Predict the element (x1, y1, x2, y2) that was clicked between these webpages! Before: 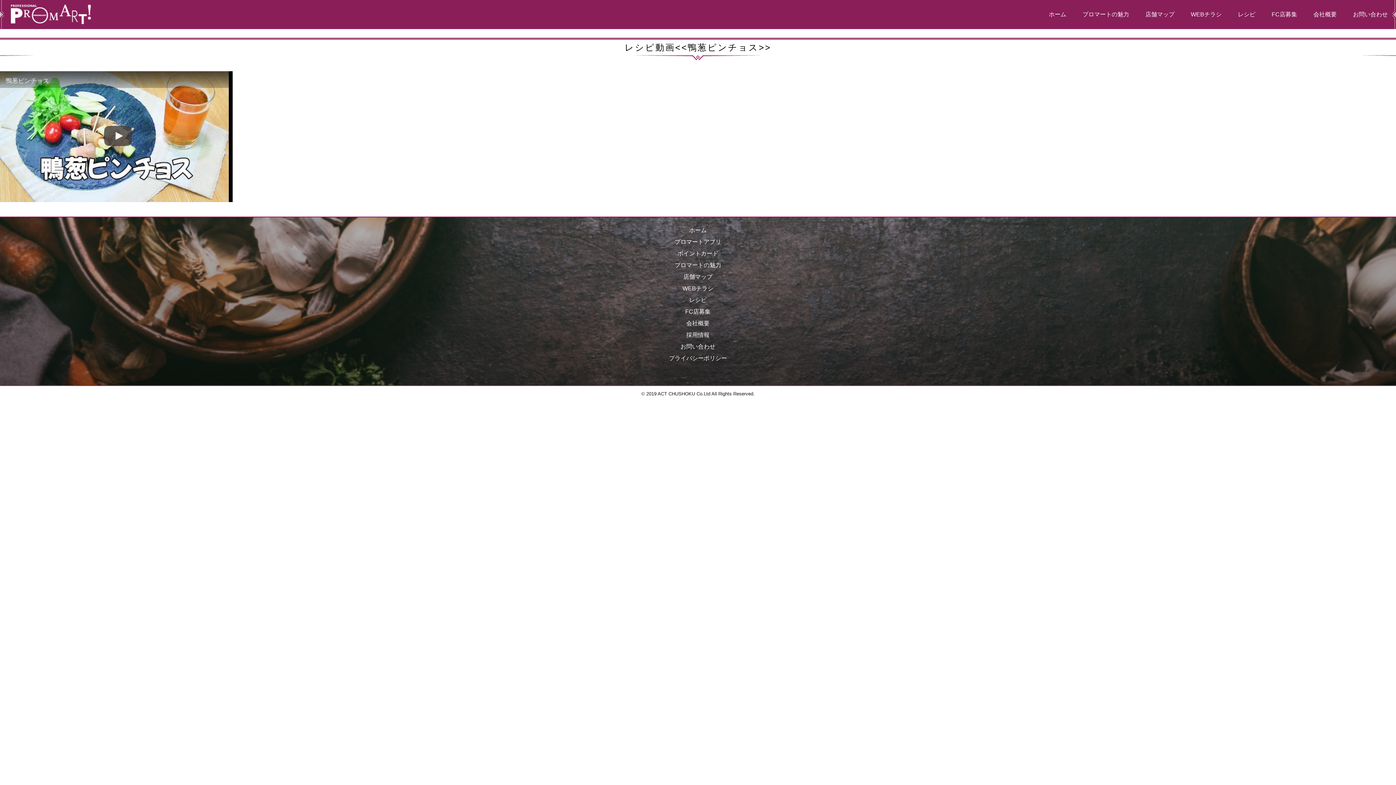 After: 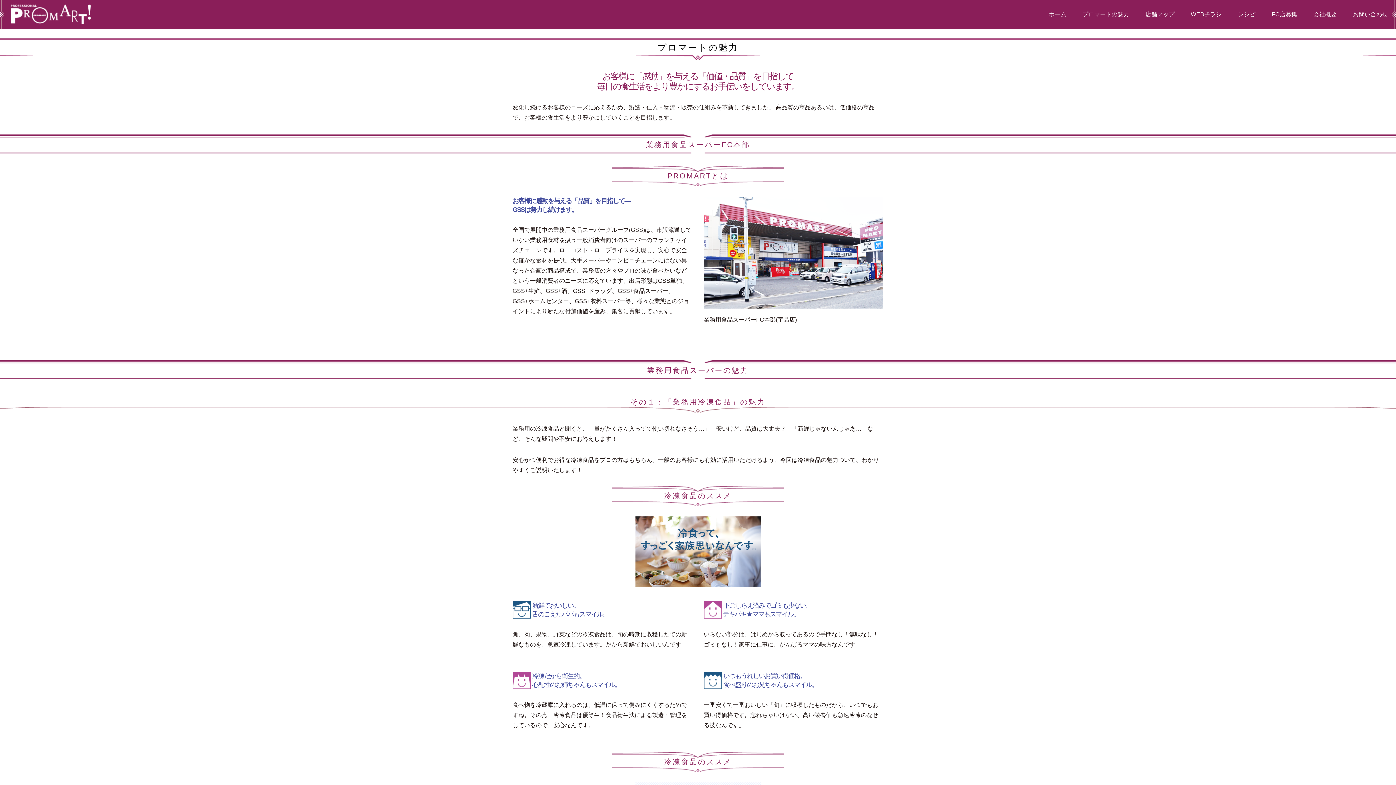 Action: bbox: (1074, 0, 1137, 29) label: プロマートの魅力